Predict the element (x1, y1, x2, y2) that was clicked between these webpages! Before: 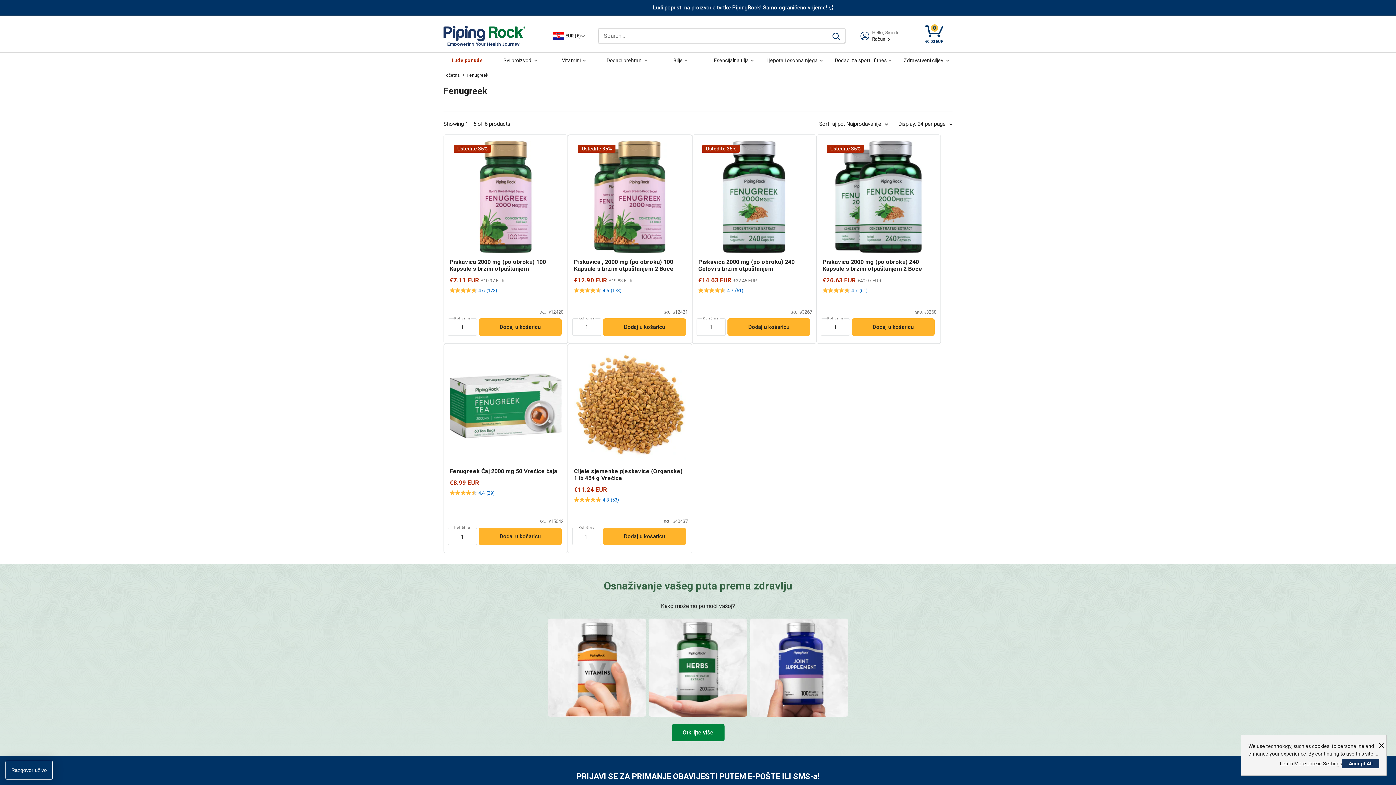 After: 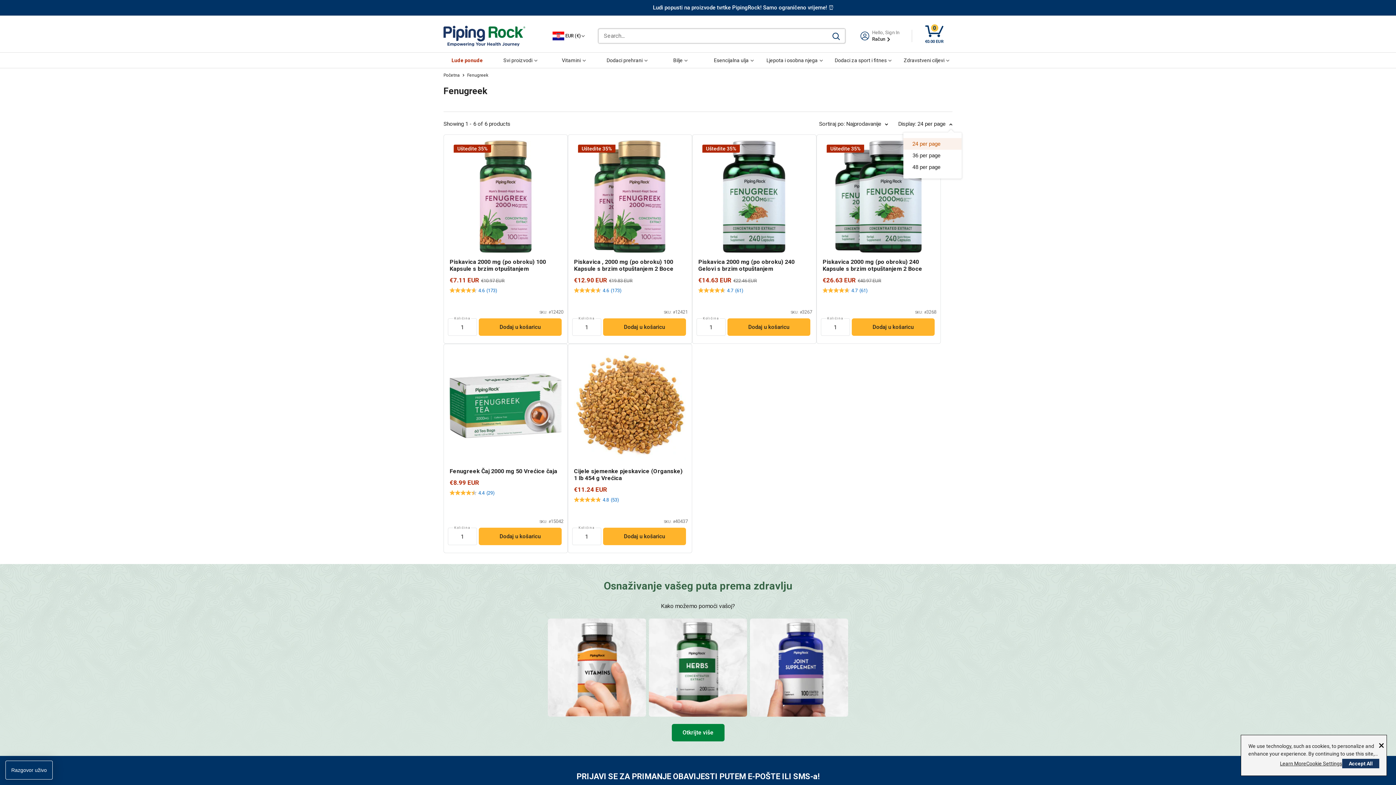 Action: bbox: (898, 118, 952, 129) label: Display: 24 per page